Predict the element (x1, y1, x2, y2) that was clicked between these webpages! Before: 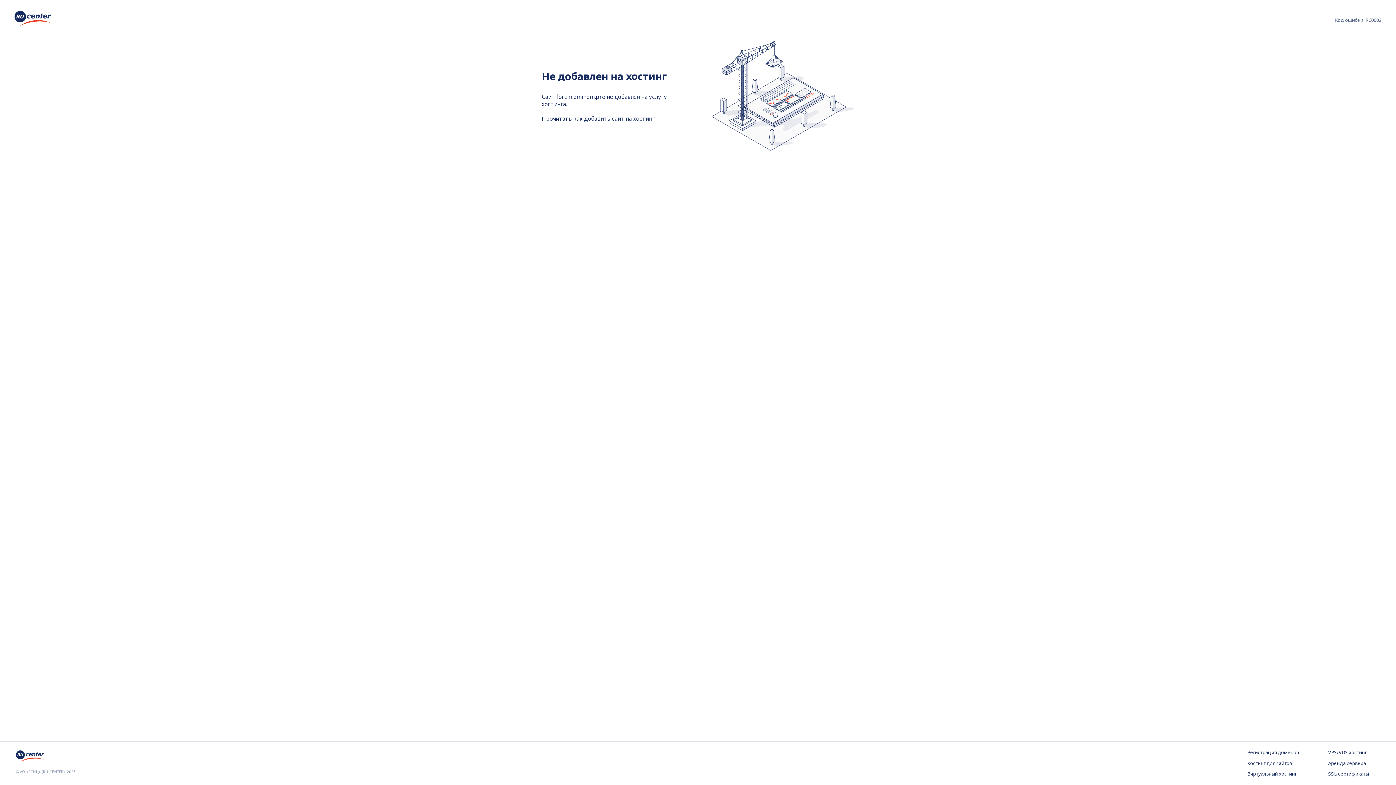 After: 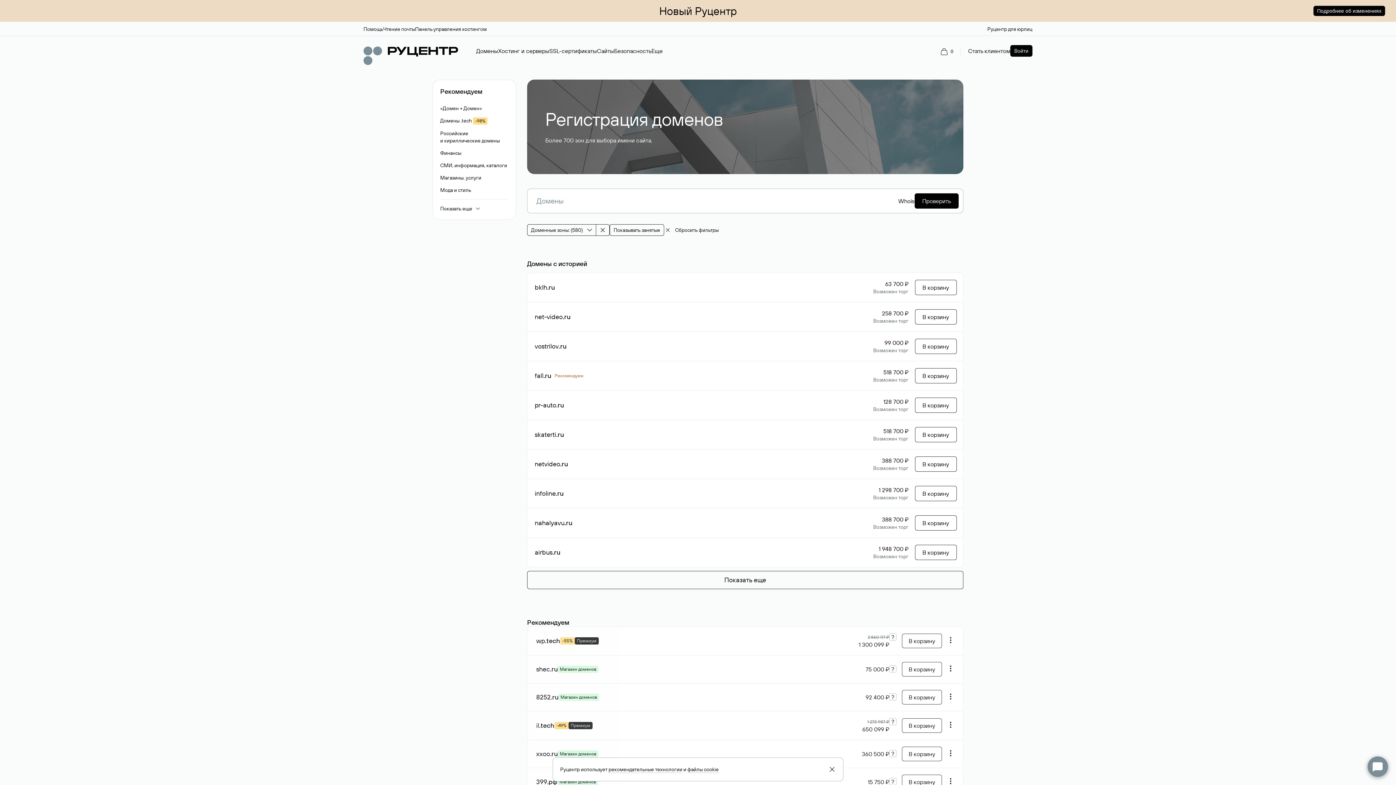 Action: bbox: (1247, 749, 1299, 756) label: Регистрация доменов